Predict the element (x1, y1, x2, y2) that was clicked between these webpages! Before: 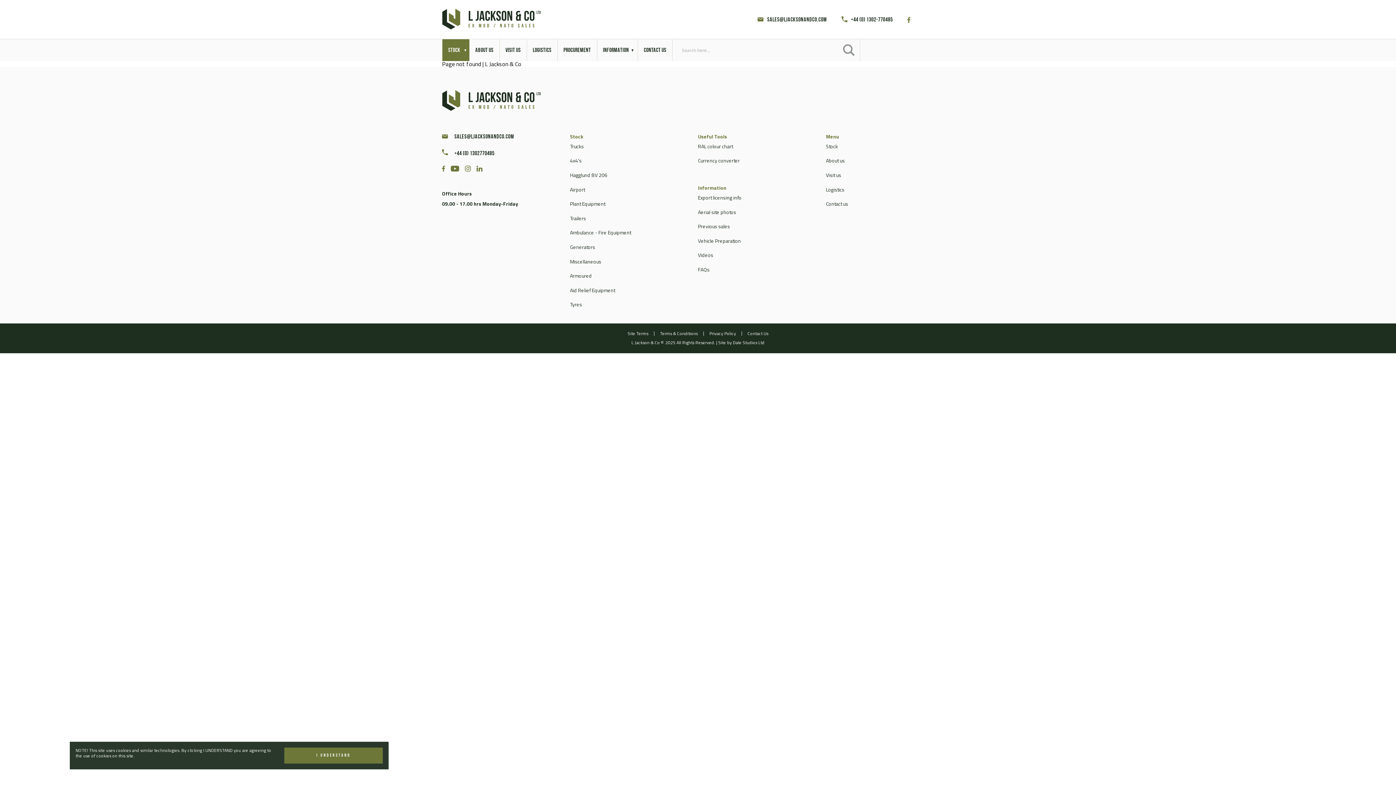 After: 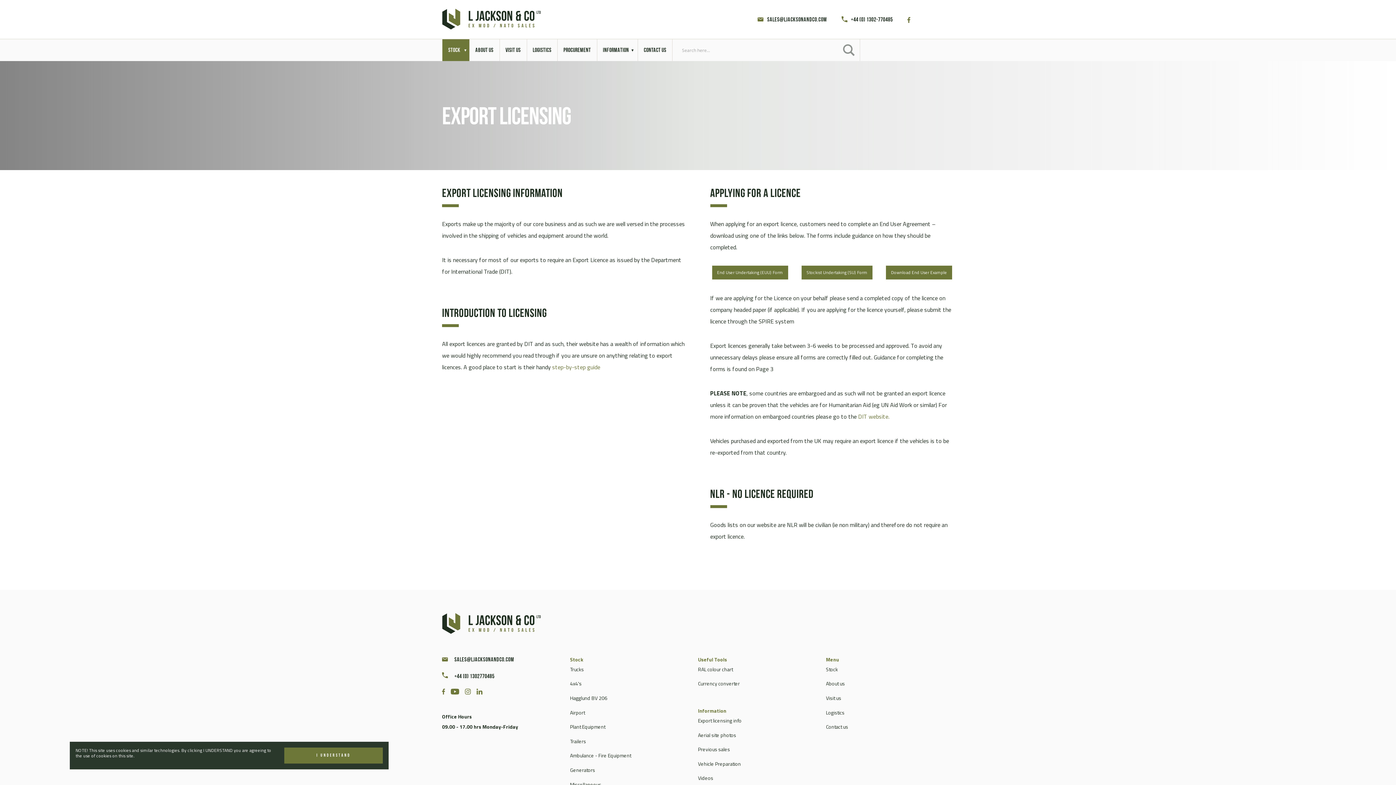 Action: label: Export licensing info bbox: (698, 193, 741, 201)